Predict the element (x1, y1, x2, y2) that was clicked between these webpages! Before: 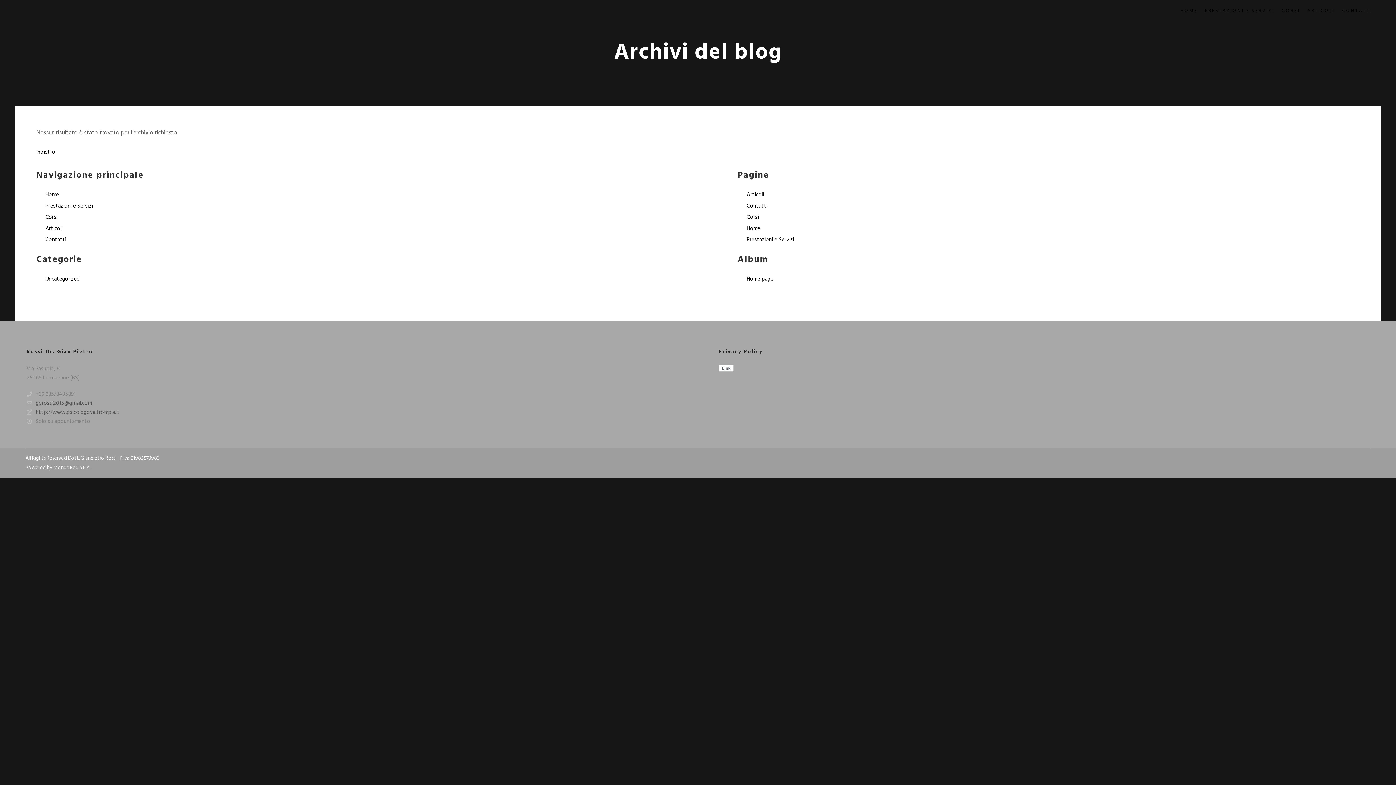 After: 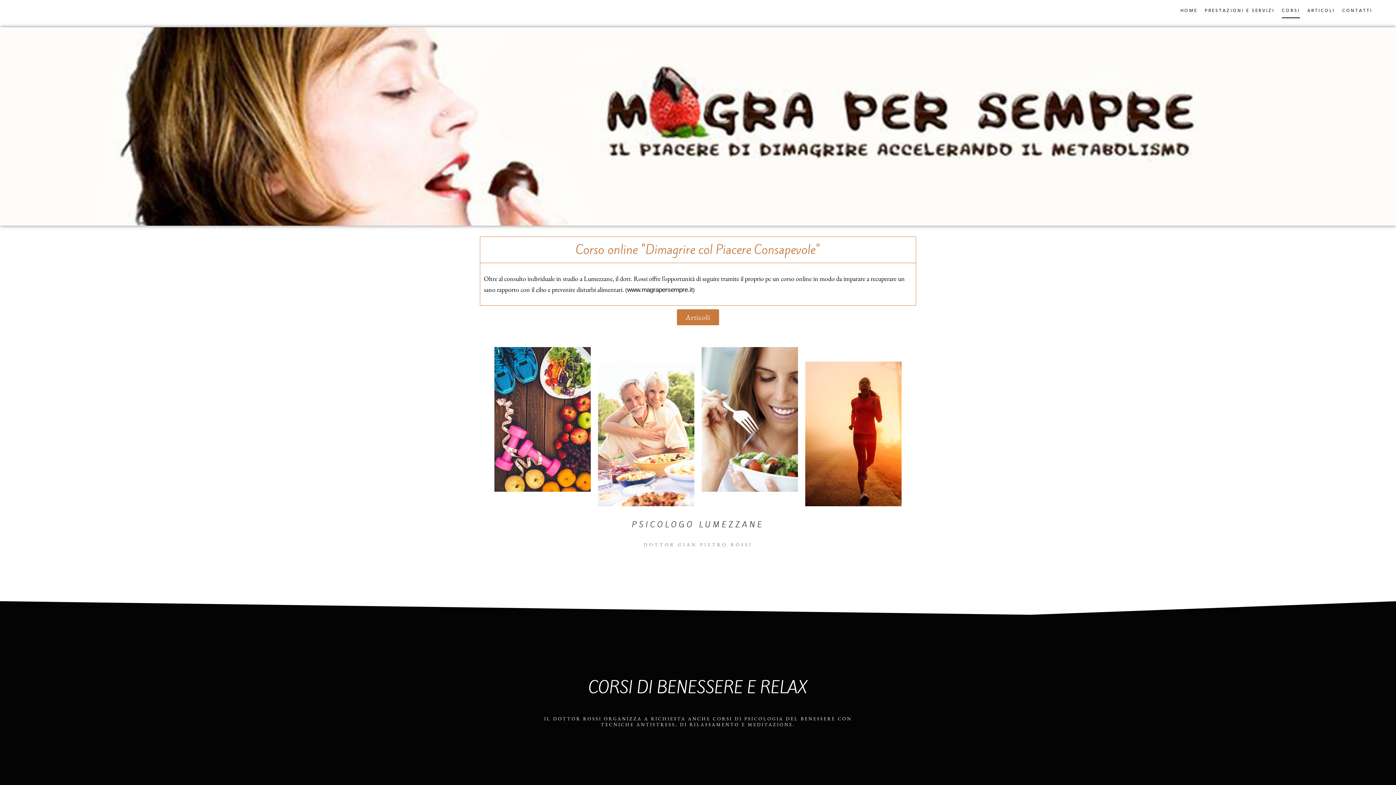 Action: label: CORSI bbox: (1278, 0, 1304, 21)